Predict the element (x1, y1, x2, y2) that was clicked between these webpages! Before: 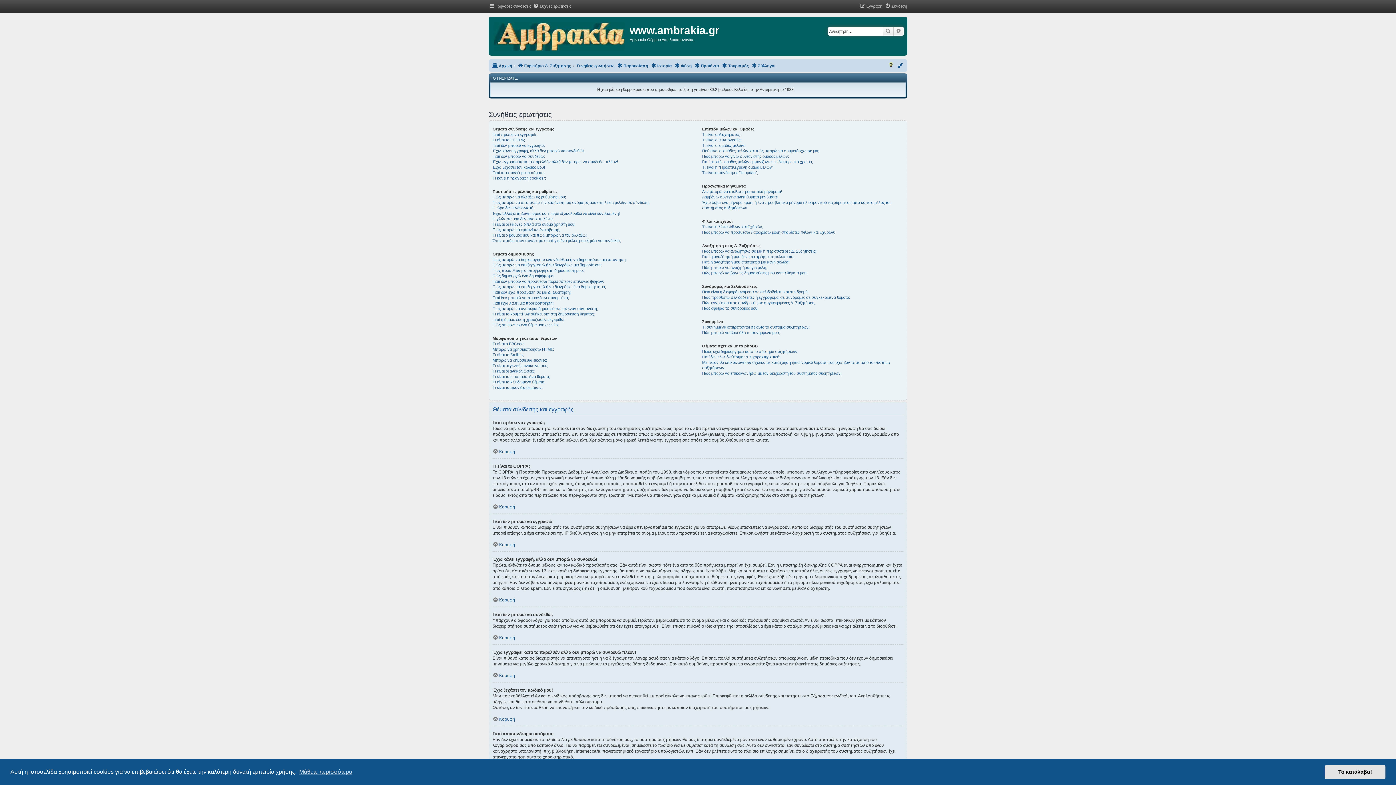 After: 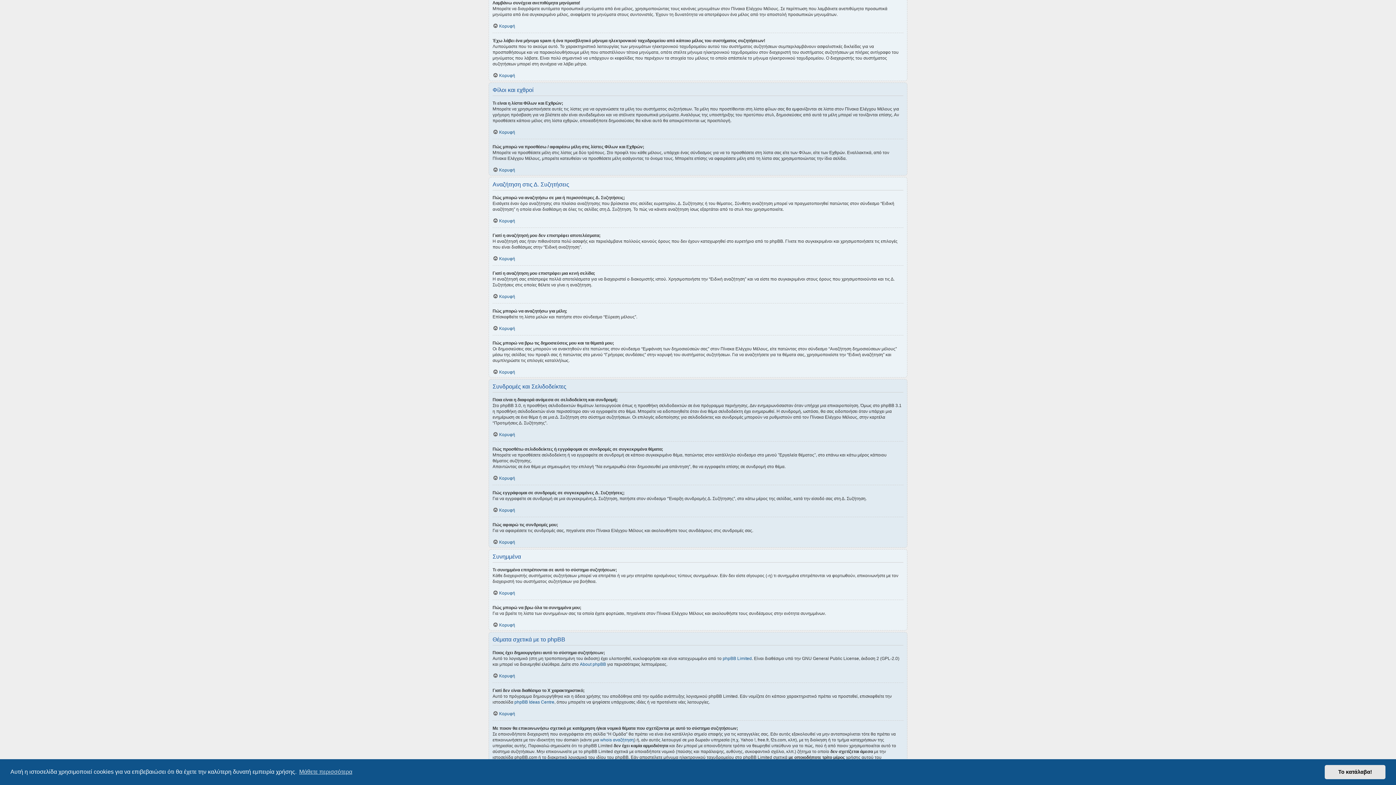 Action: bbox: (702, 194, 777, 200) label: Λαμβάνω συνέχεια ανεπιθύμητα μηνύματα!